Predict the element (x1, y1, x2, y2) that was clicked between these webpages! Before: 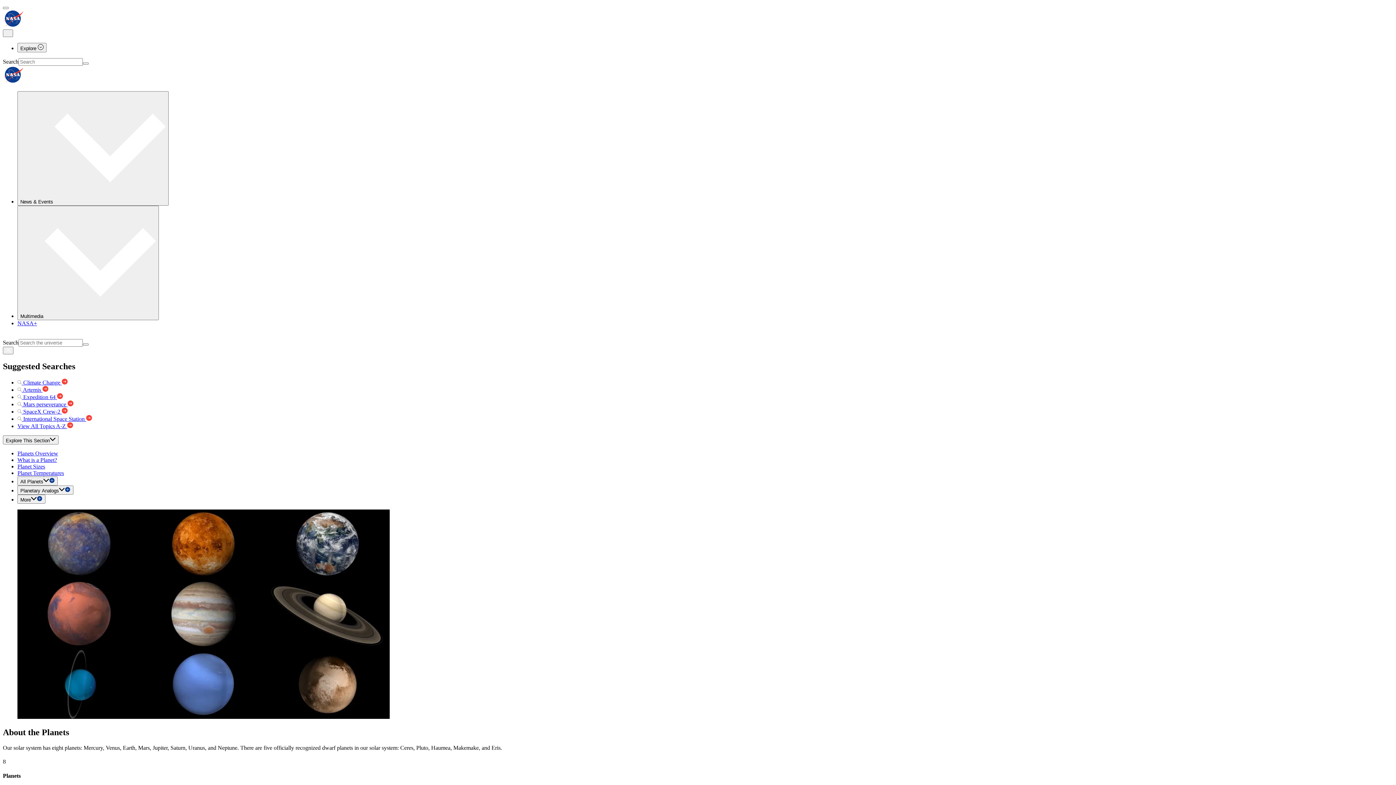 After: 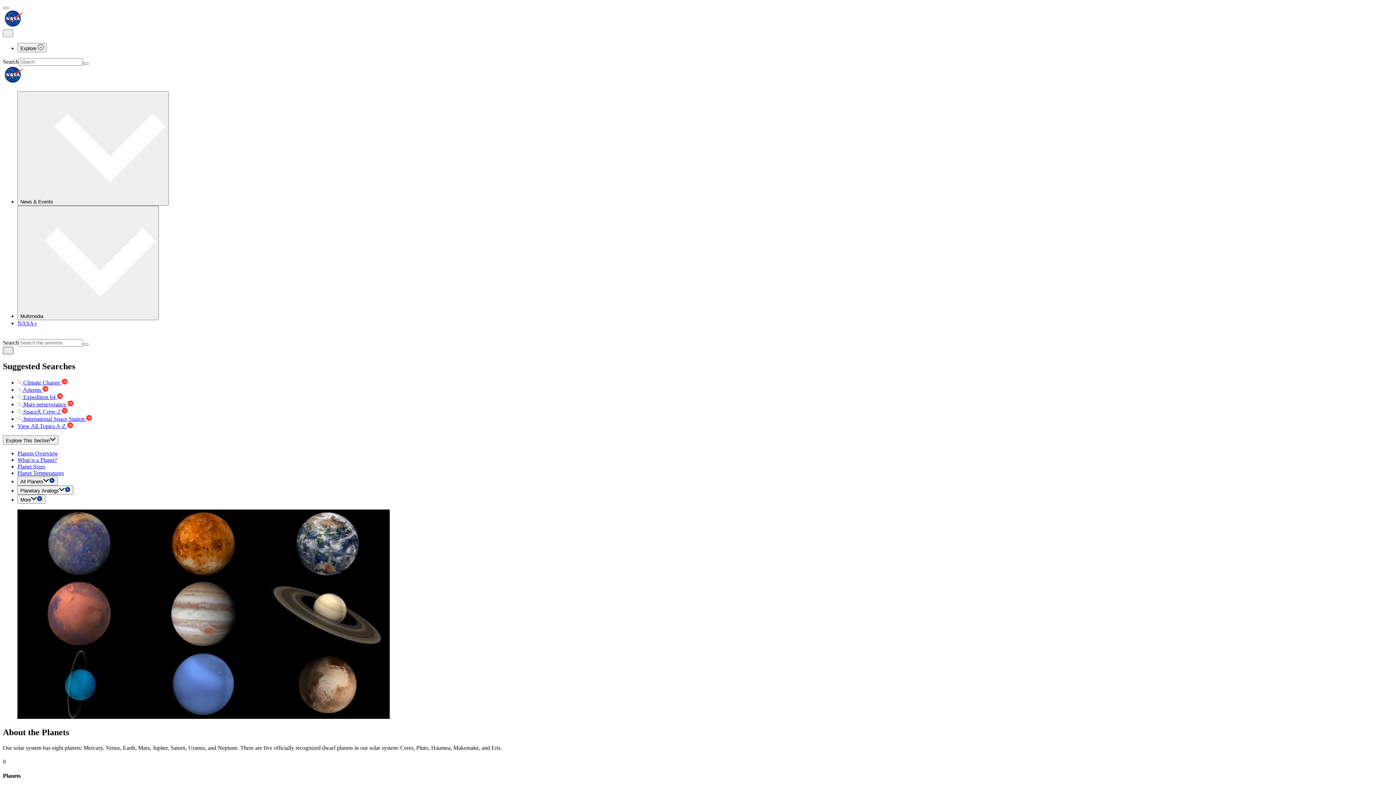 Action: bbox: (2, 346, 13, 354)